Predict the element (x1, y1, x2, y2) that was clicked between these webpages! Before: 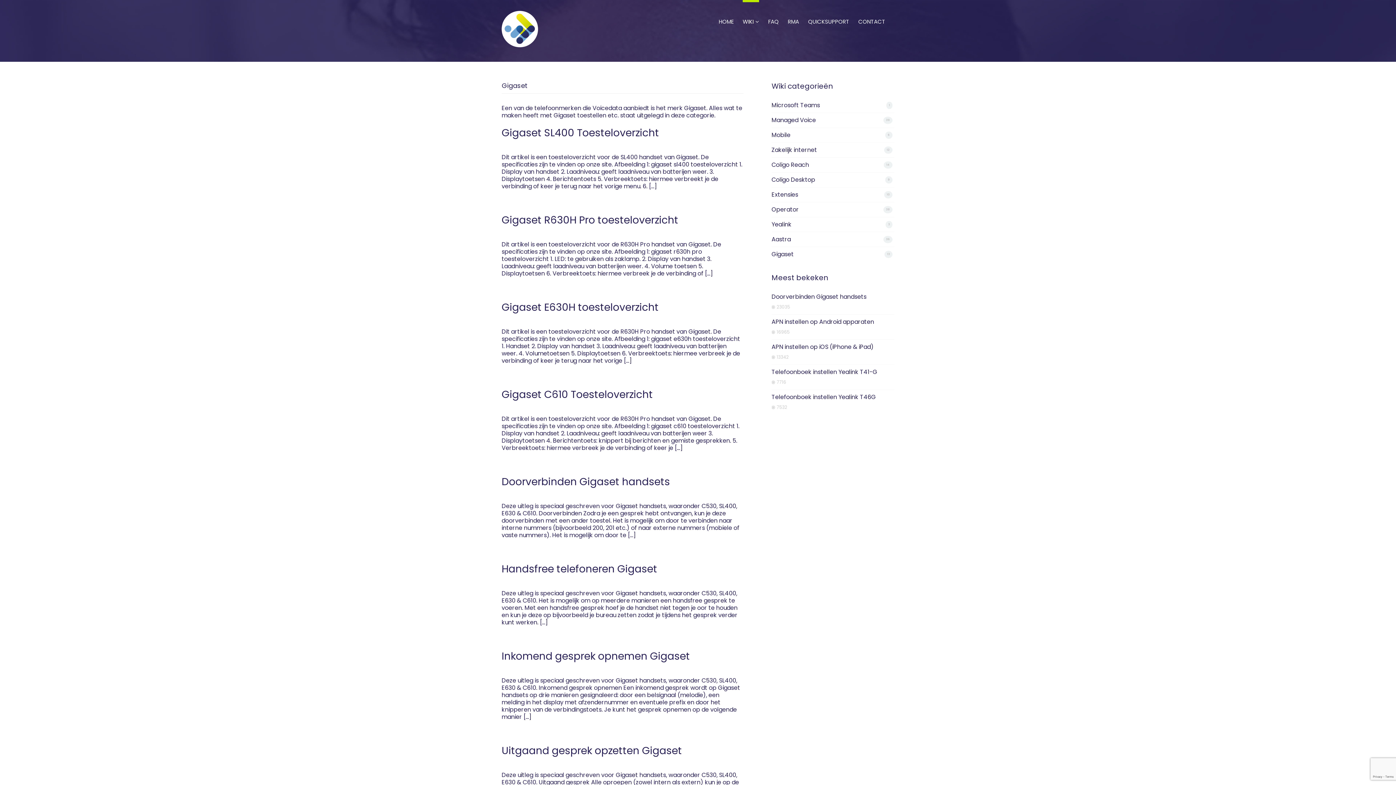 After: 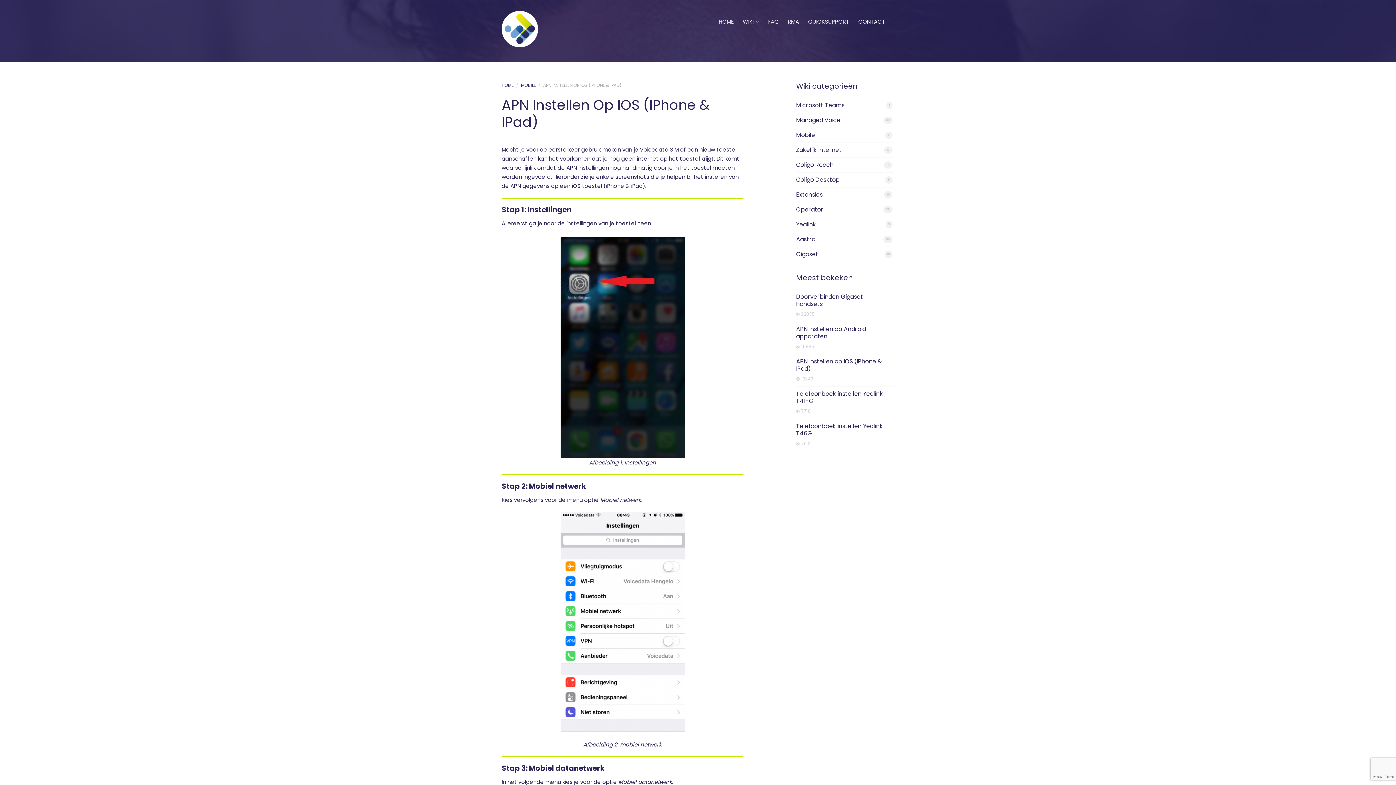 Action: bbox: (771, 342, 874, 351) label: APN instellen op iOS (iPhone & iPad)